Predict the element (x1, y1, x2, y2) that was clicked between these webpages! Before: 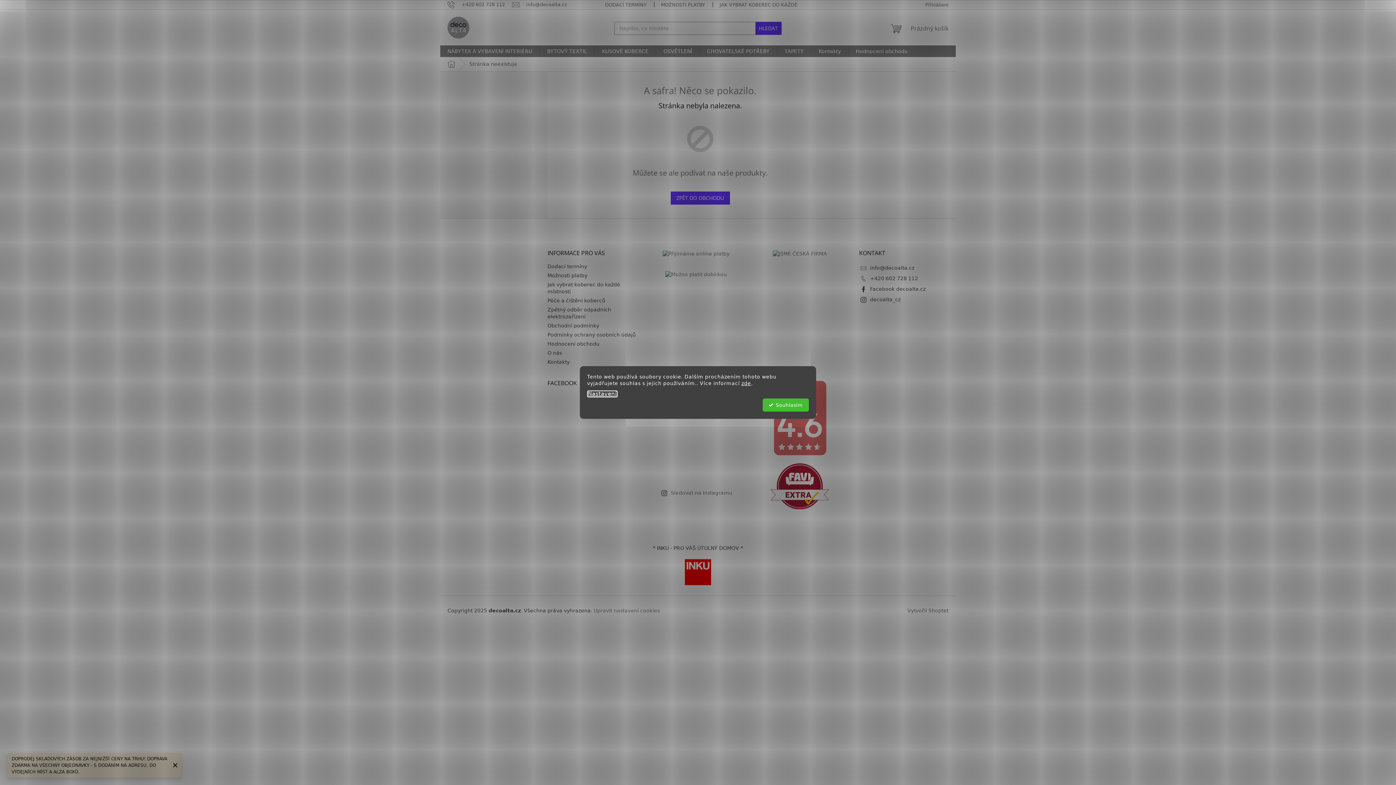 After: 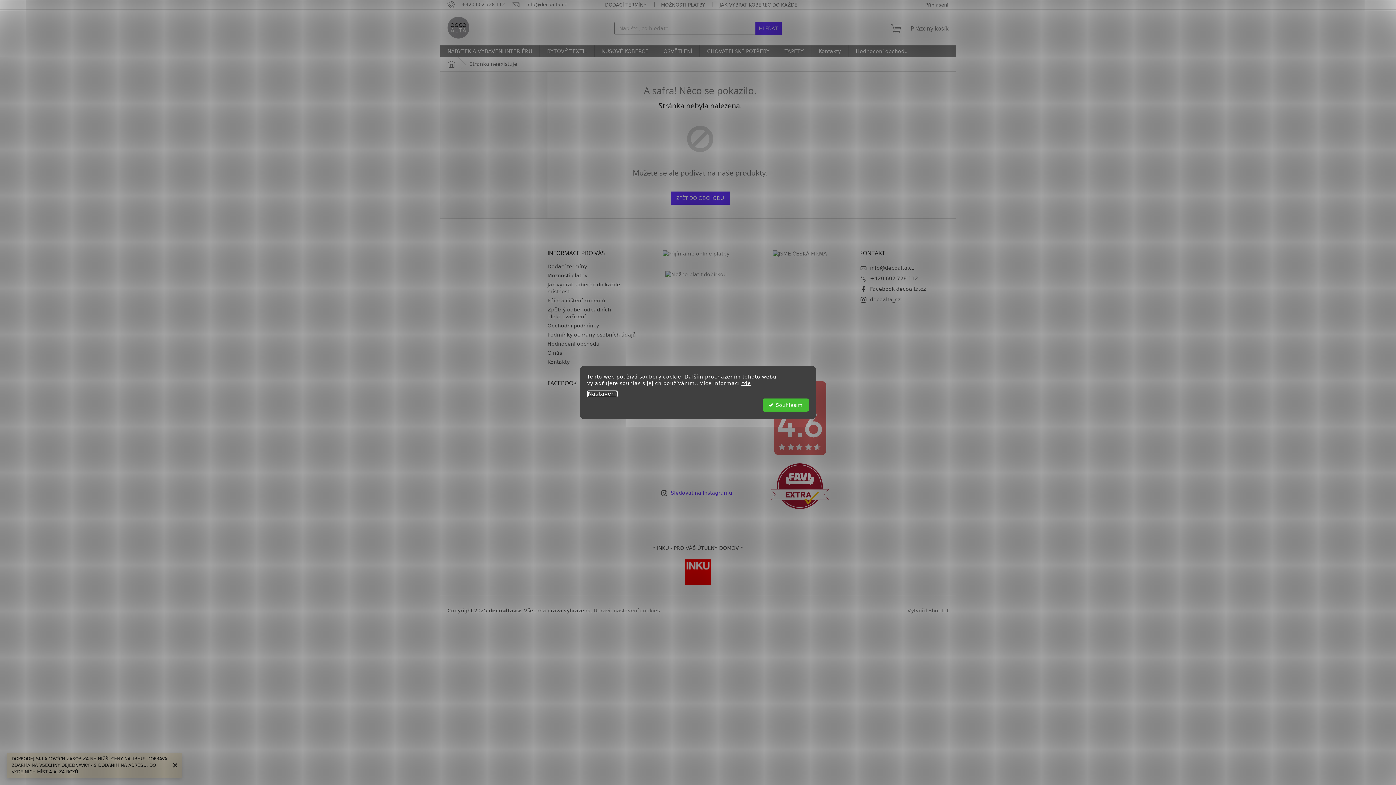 Action: bbox: (670, 490, 732, 496) label: Sledovat na Instagramu